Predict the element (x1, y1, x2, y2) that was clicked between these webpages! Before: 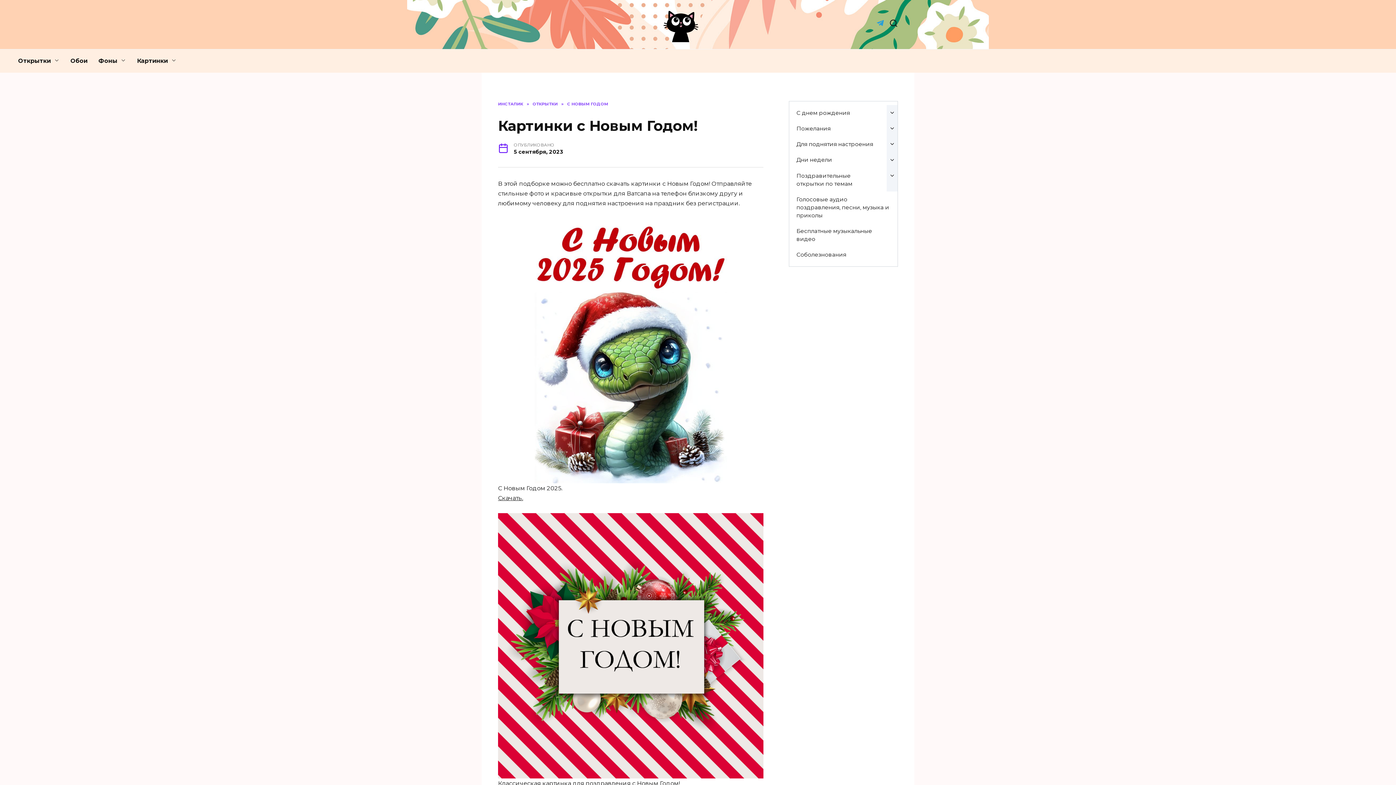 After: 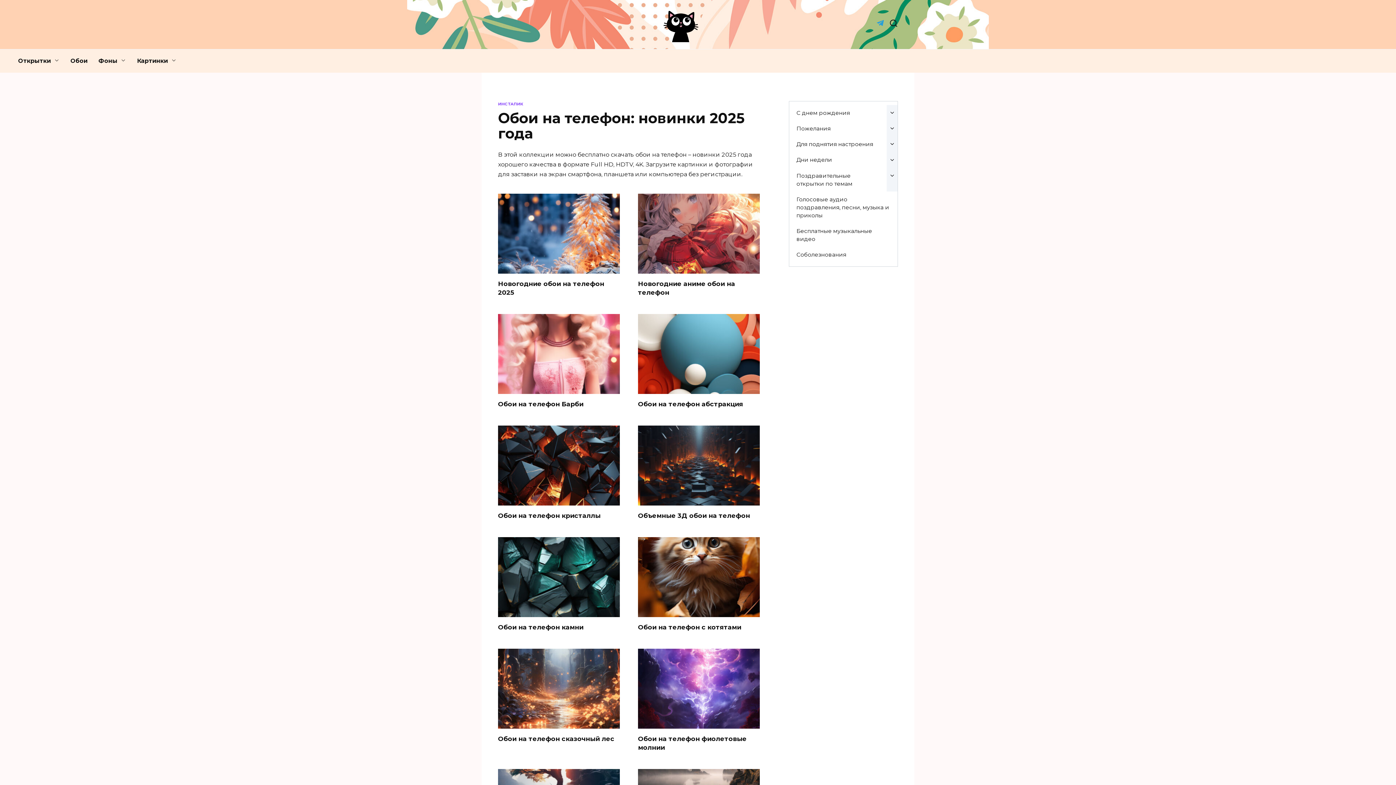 Action: bbox: (65, 49, 93, 72) label: Обои